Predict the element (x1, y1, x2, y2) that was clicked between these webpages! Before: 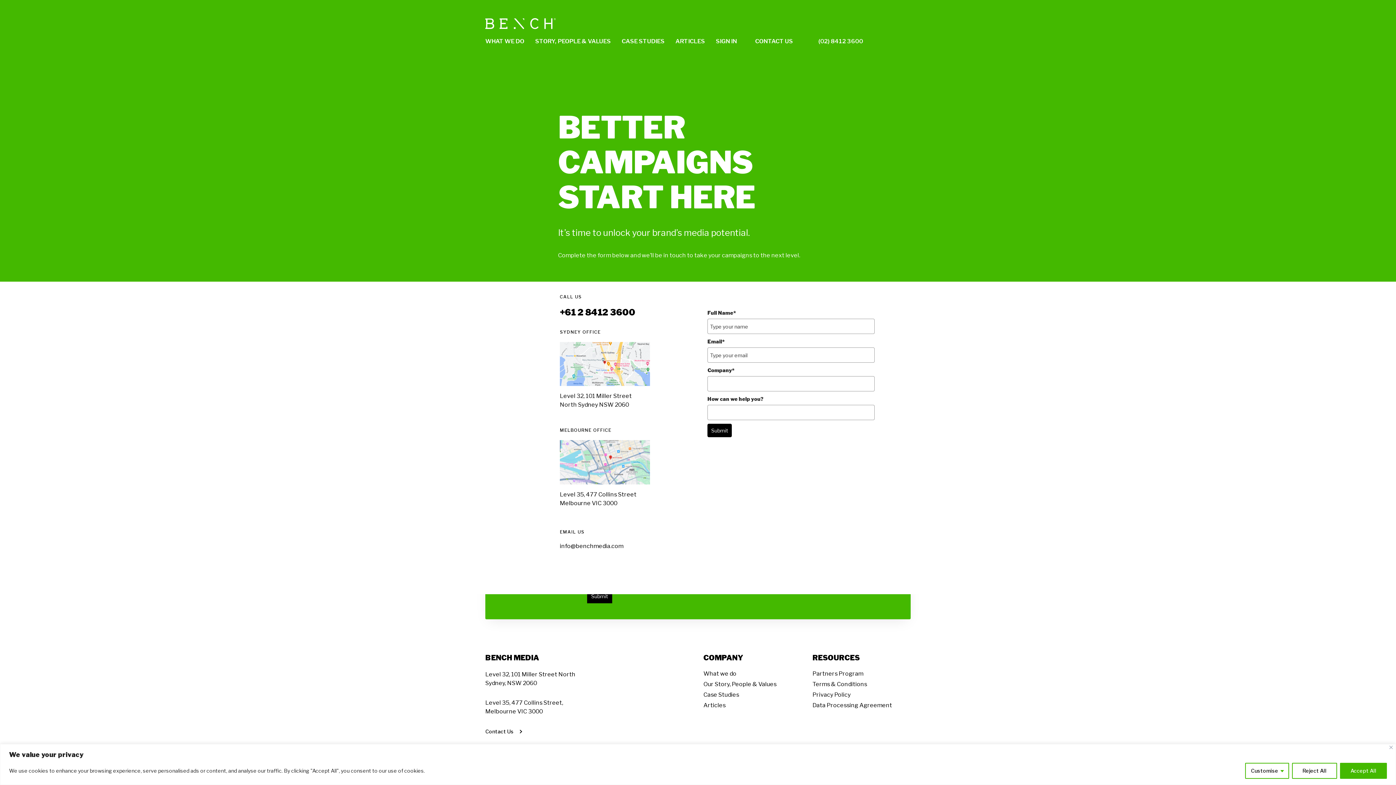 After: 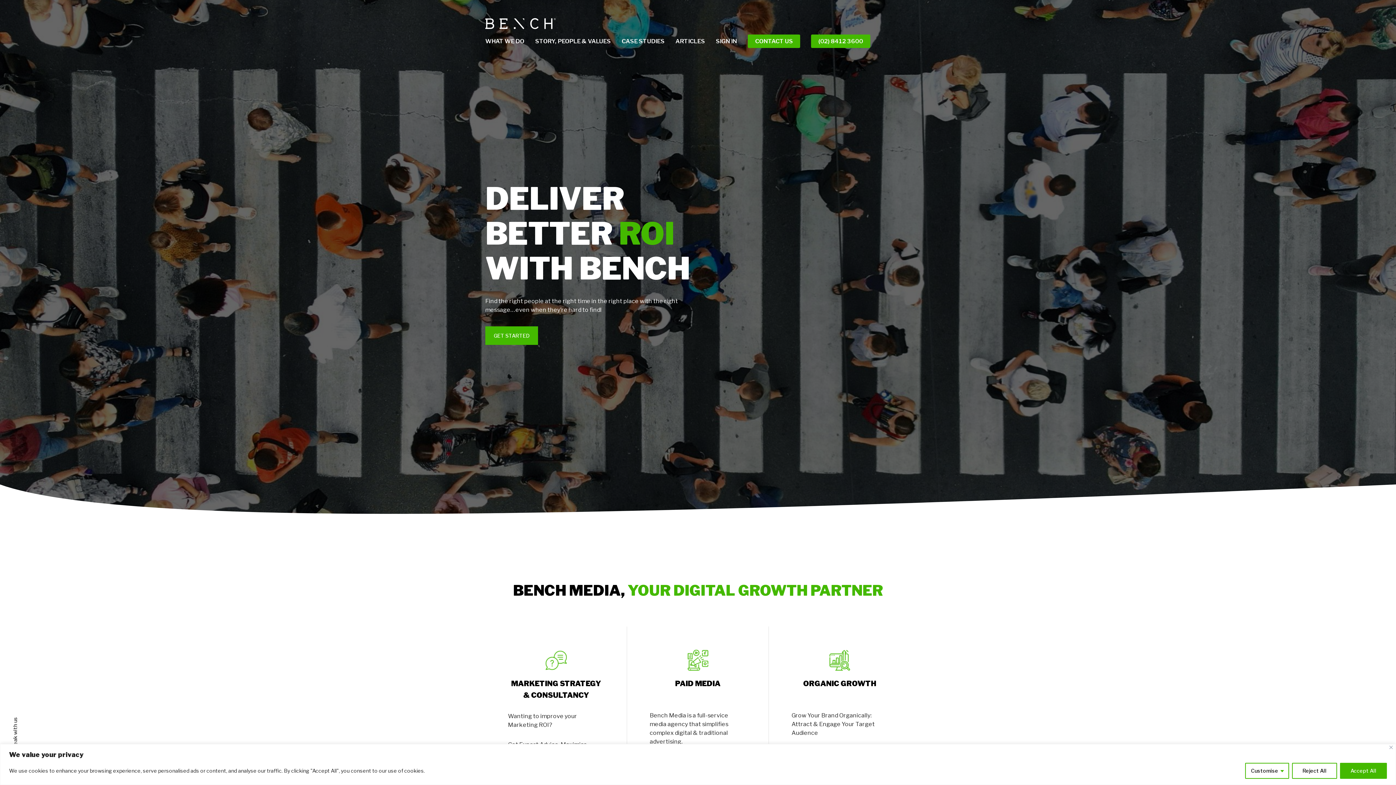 Action: bbox: (703, 670, 736, 677) label: What we do